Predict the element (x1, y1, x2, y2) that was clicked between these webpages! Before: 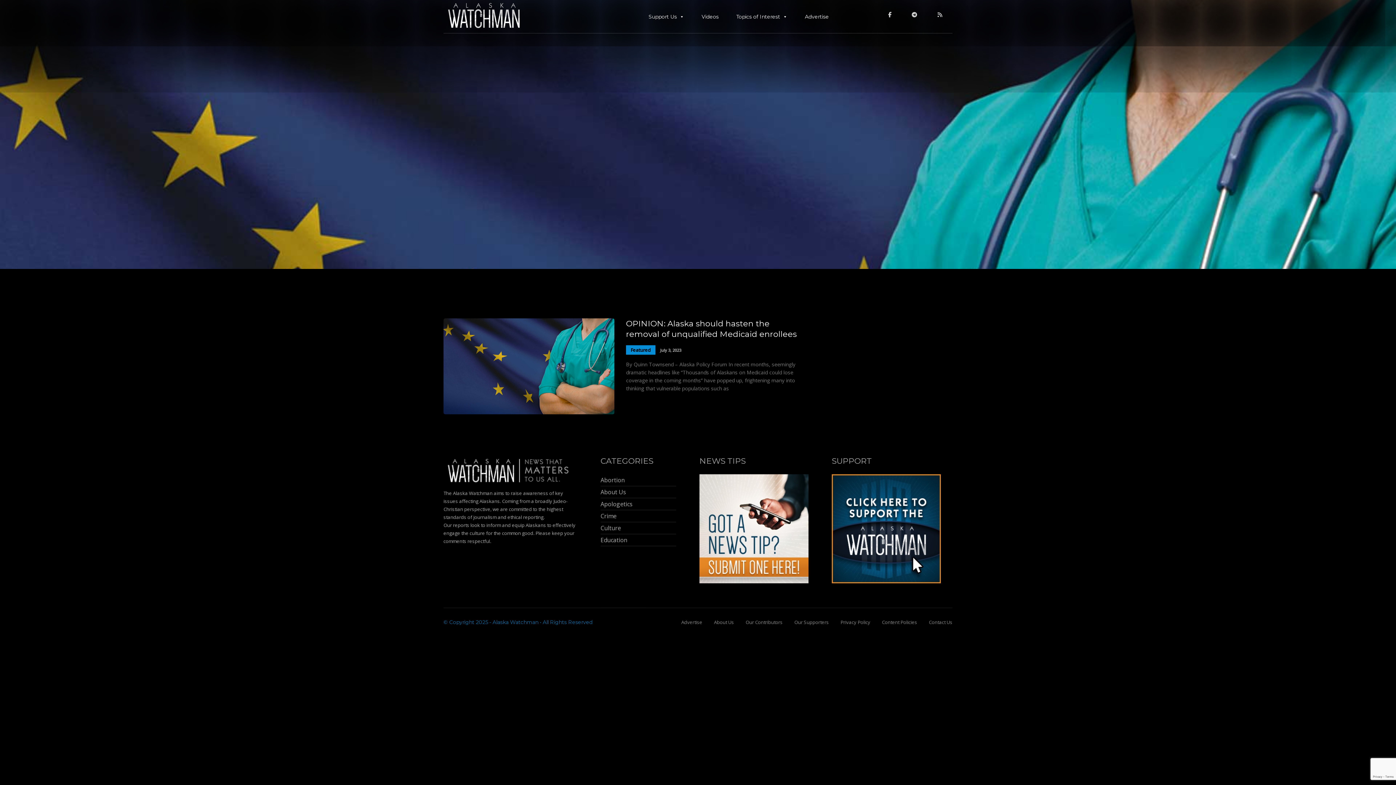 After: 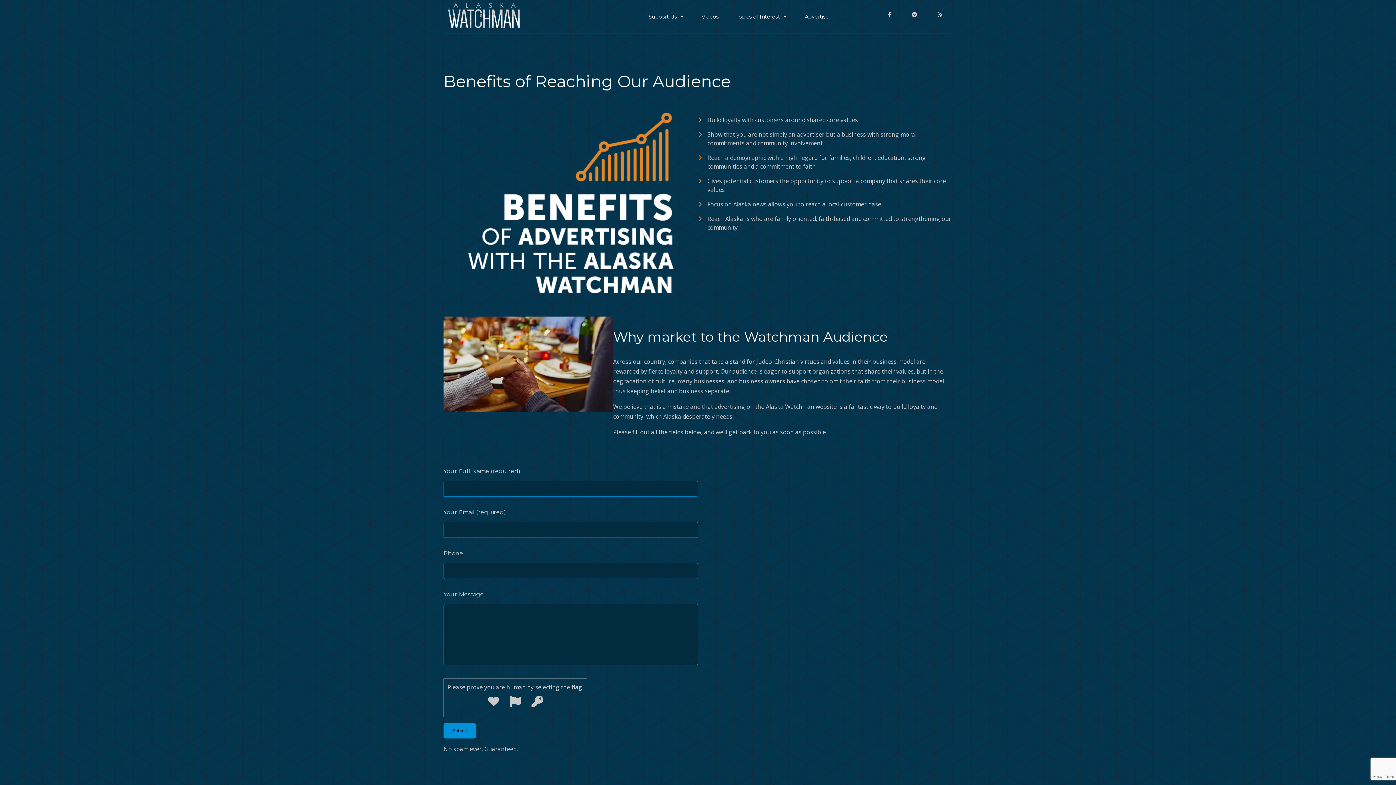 Action: bbox: (681, 618, 702, 626) label: Advertise